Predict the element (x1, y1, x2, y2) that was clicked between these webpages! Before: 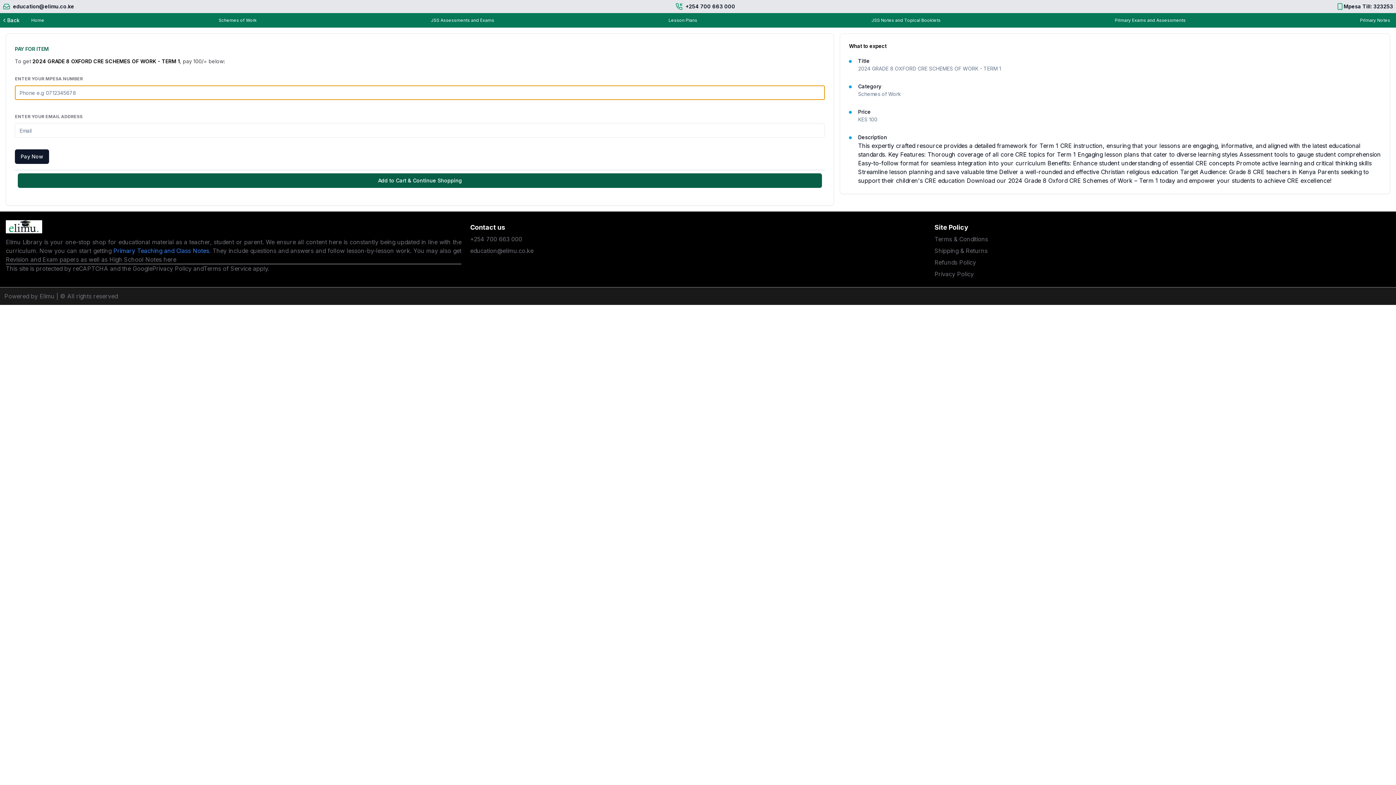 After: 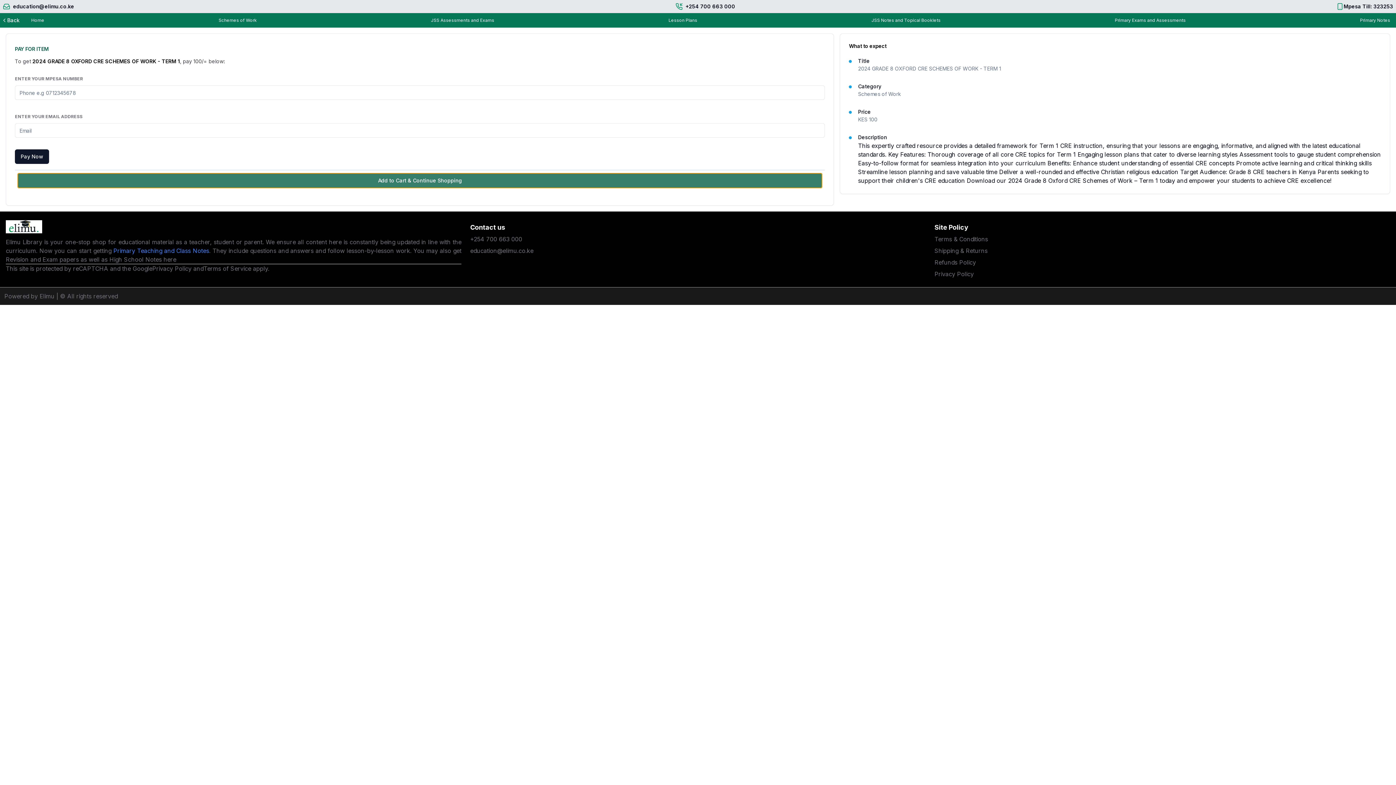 Action: bbox: (17, 173, 822, 188) label: Add to Cart & Continue Shopping